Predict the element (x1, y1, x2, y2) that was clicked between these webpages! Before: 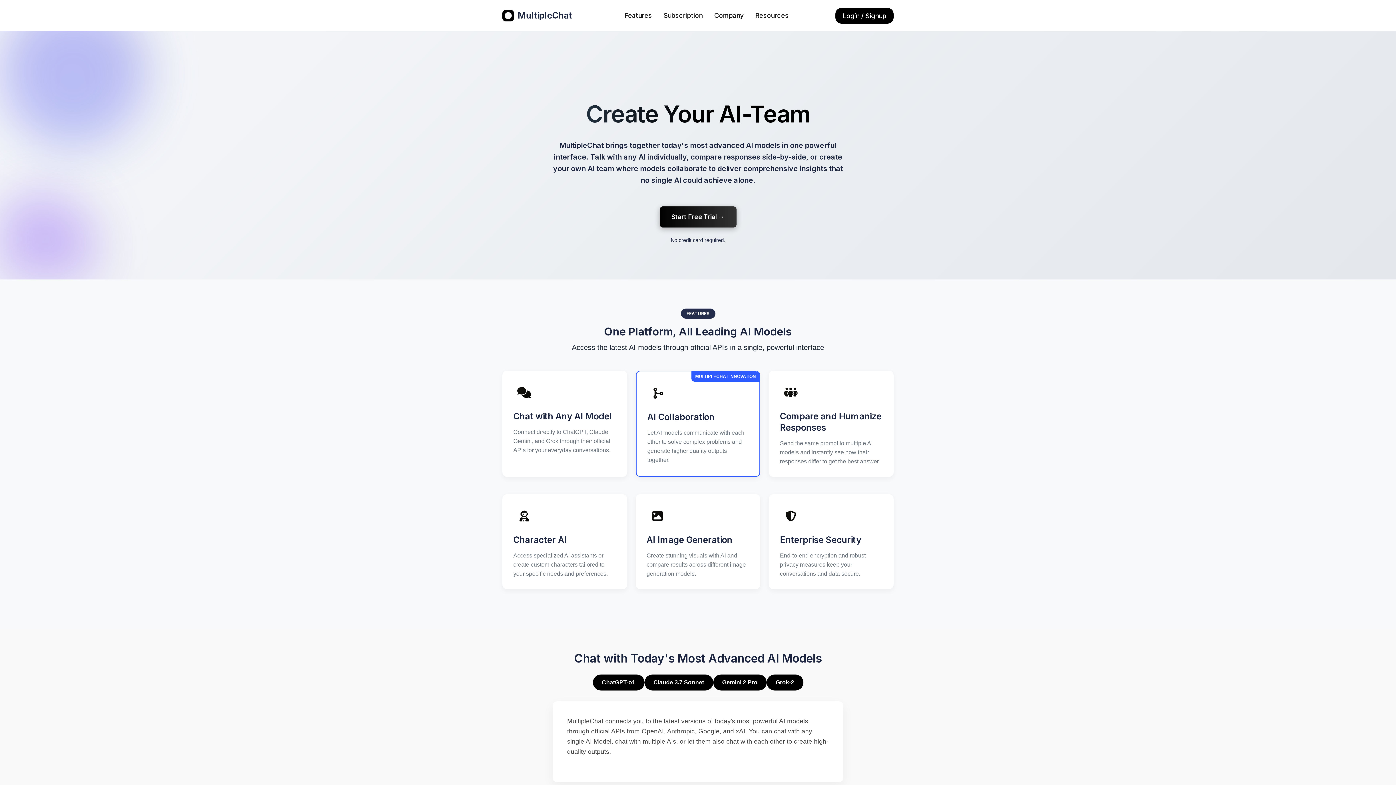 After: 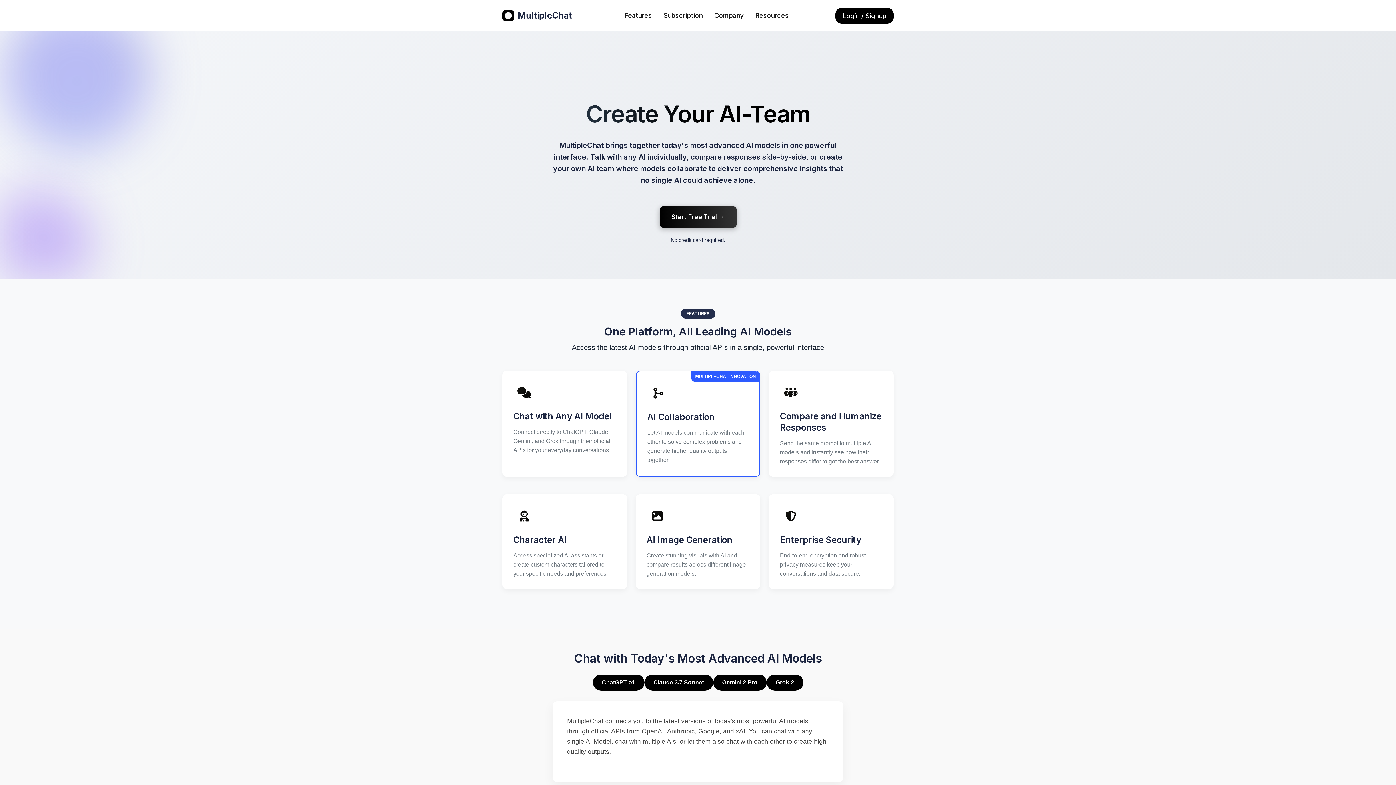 Action: label: MultipleChat bbox: (502, 4, 572, 26)